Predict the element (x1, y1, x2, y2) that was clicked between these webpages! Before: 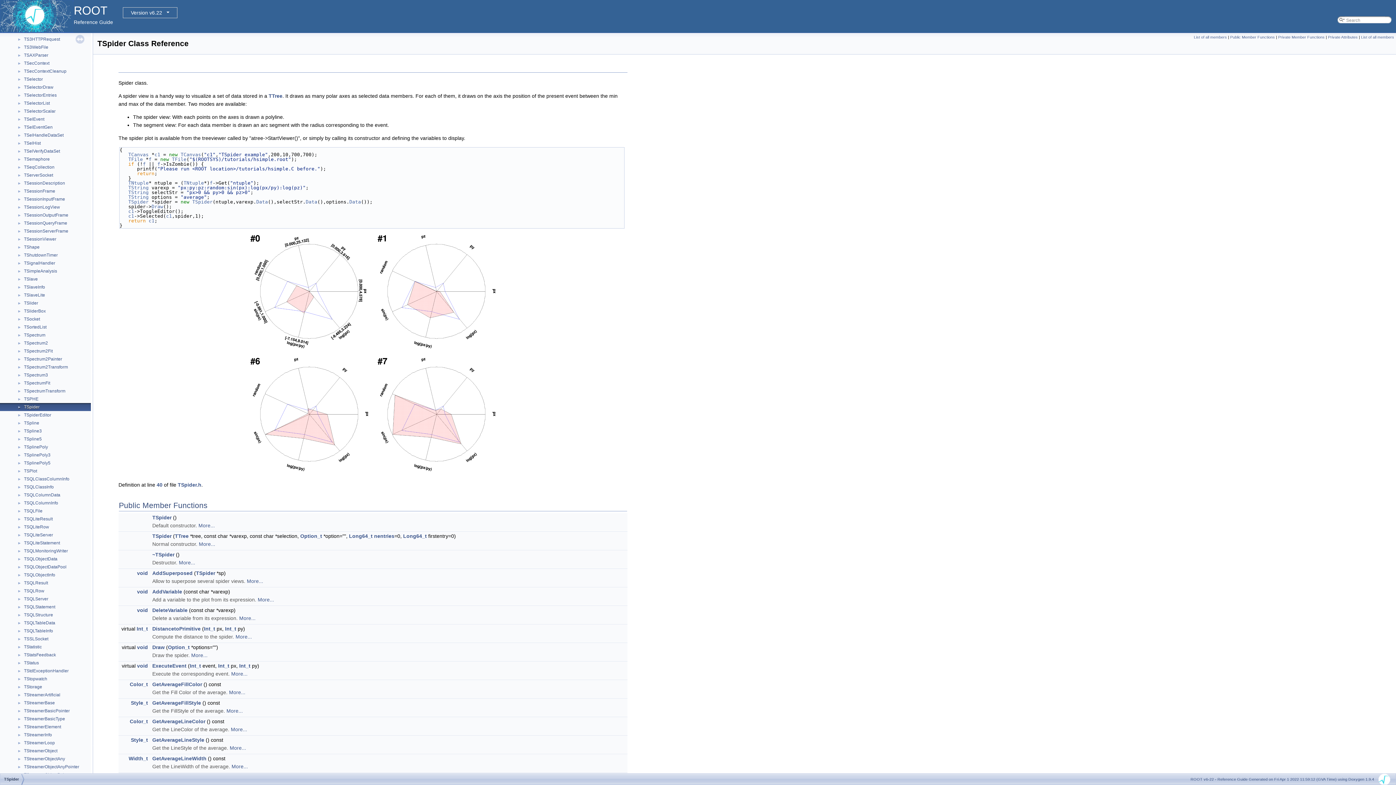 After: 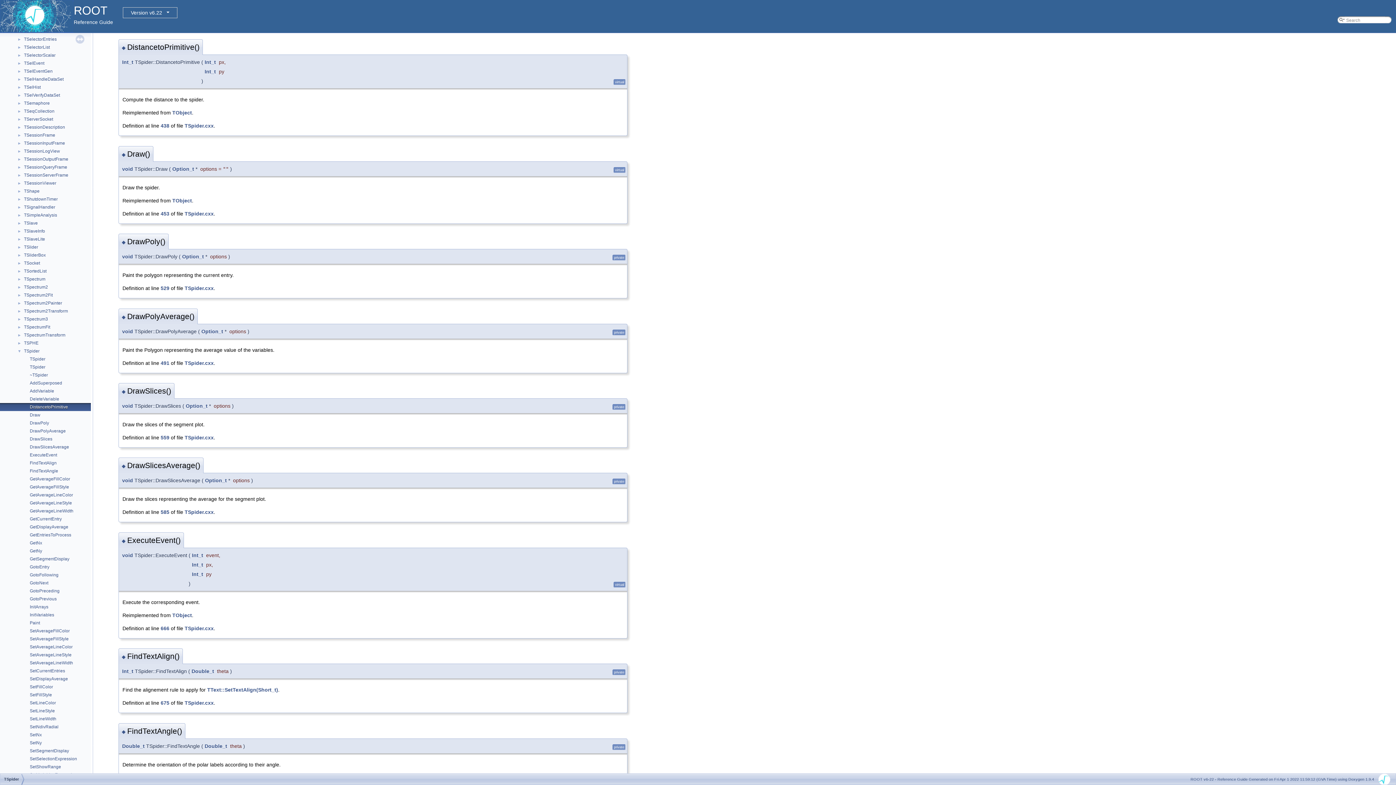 Action: bbox: (235, 634, 252, 640) label: More...